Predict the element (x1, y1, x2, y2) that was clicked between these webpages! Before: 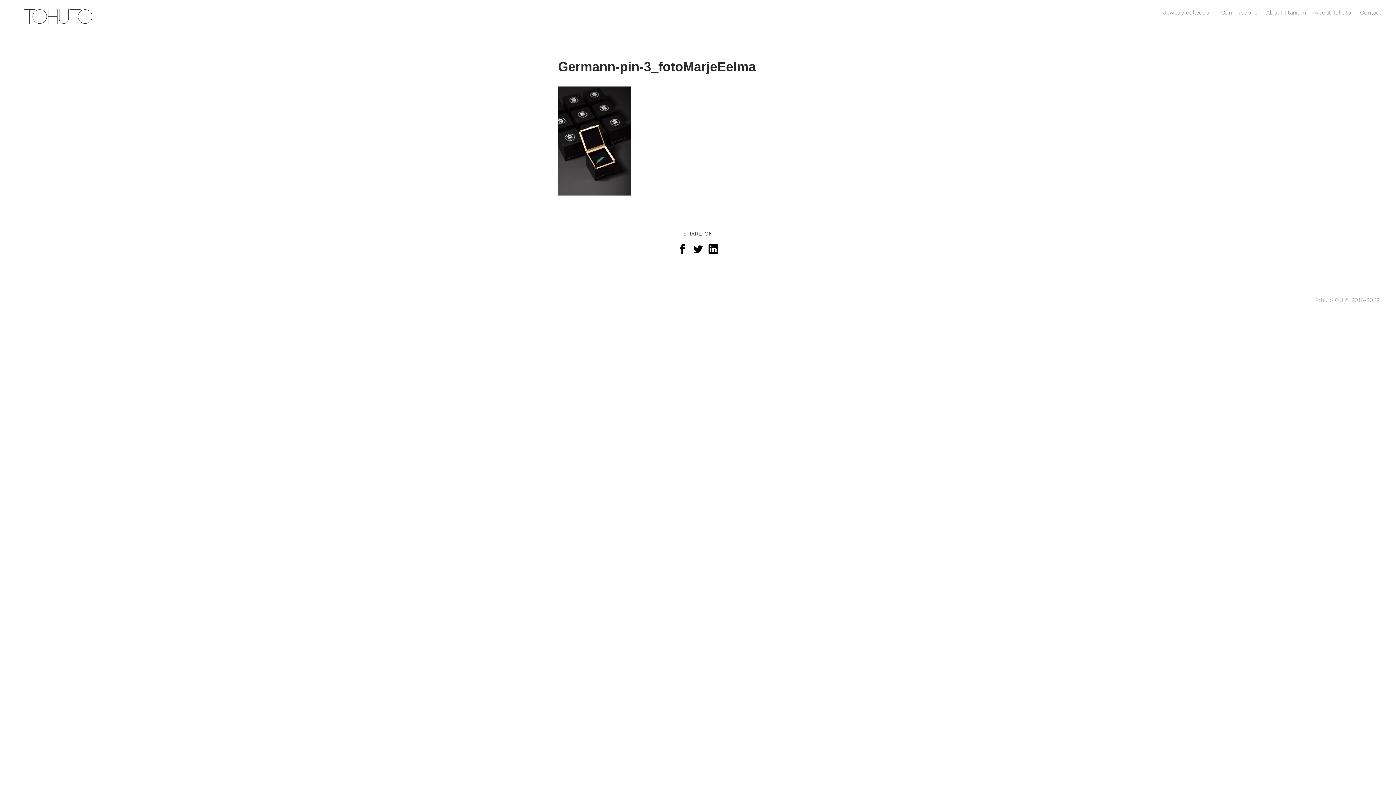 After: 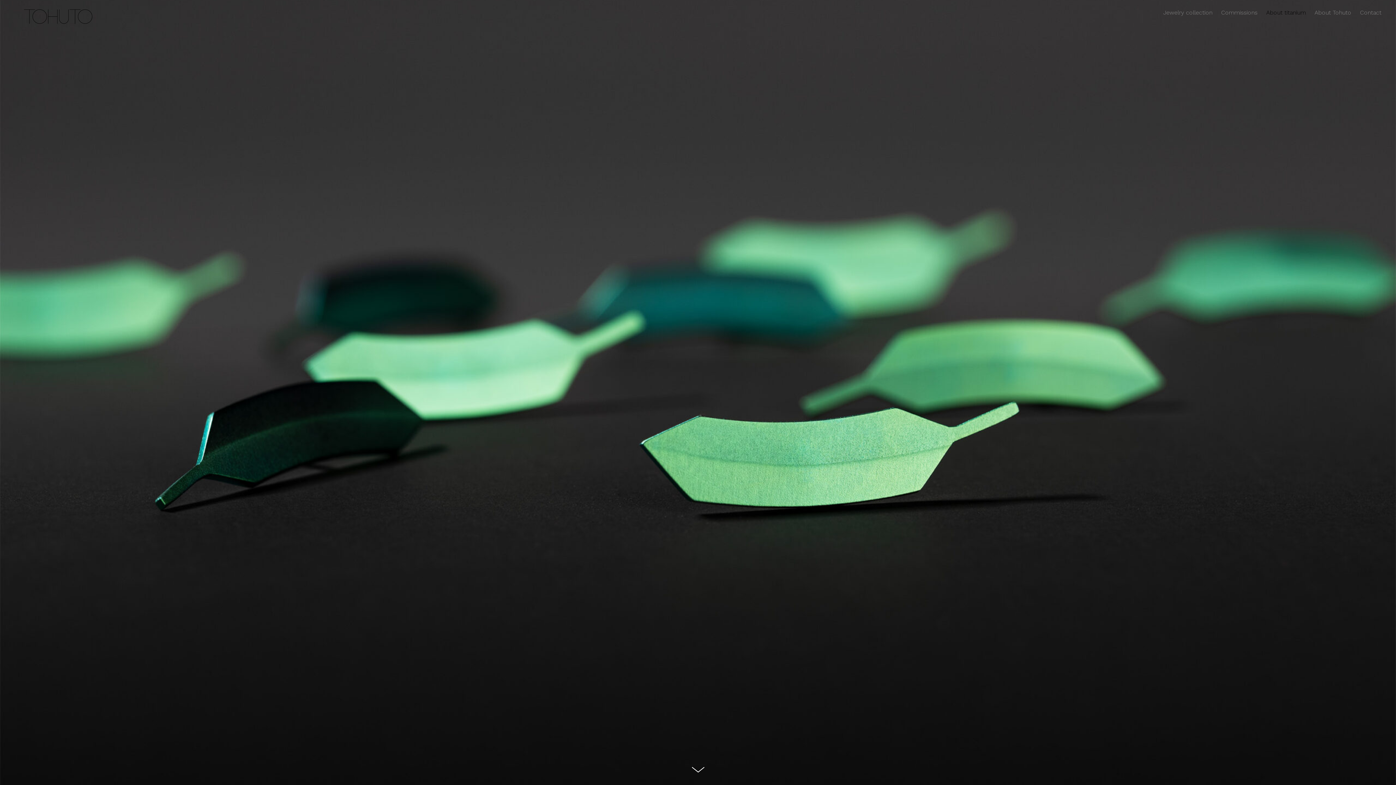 Action: label: About titanium bbox: (1262, 9, 1310, 16)